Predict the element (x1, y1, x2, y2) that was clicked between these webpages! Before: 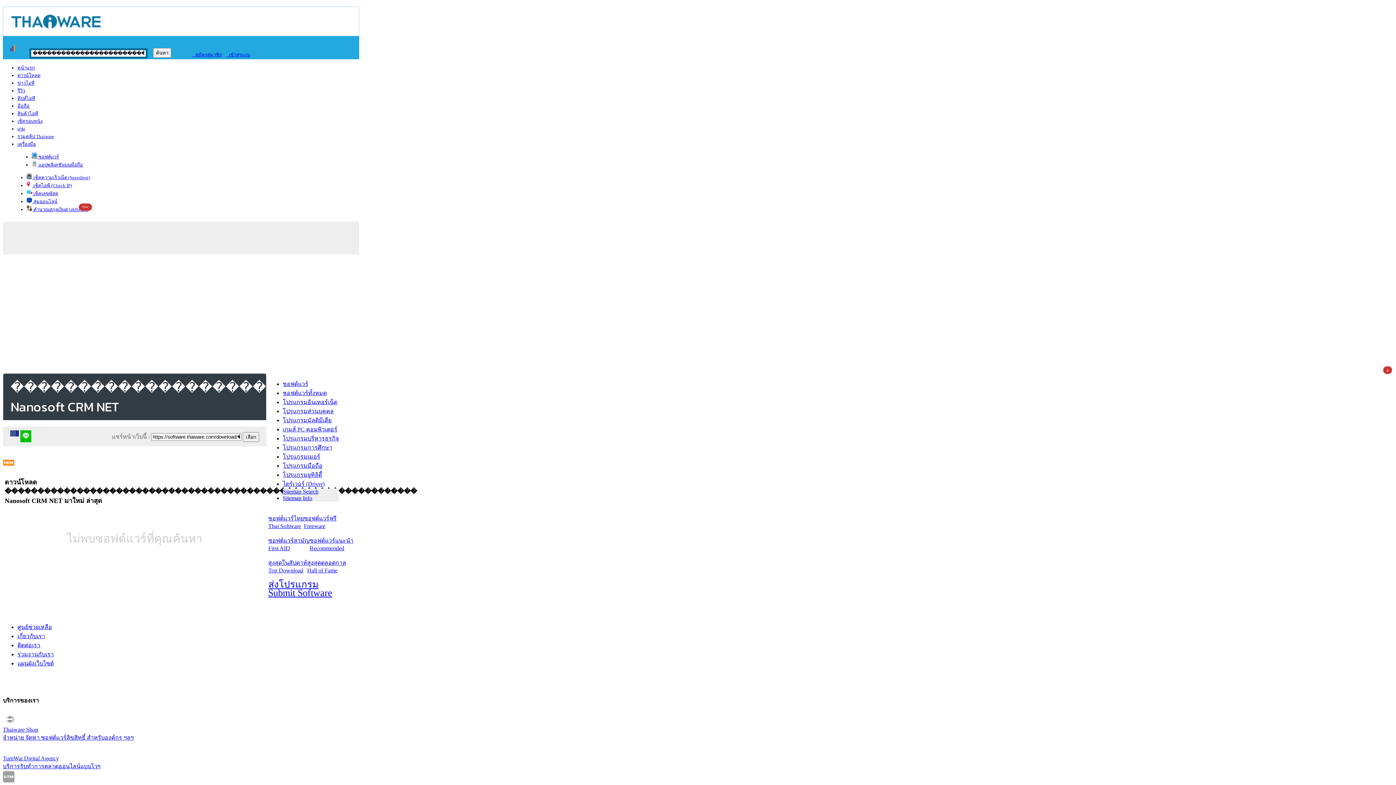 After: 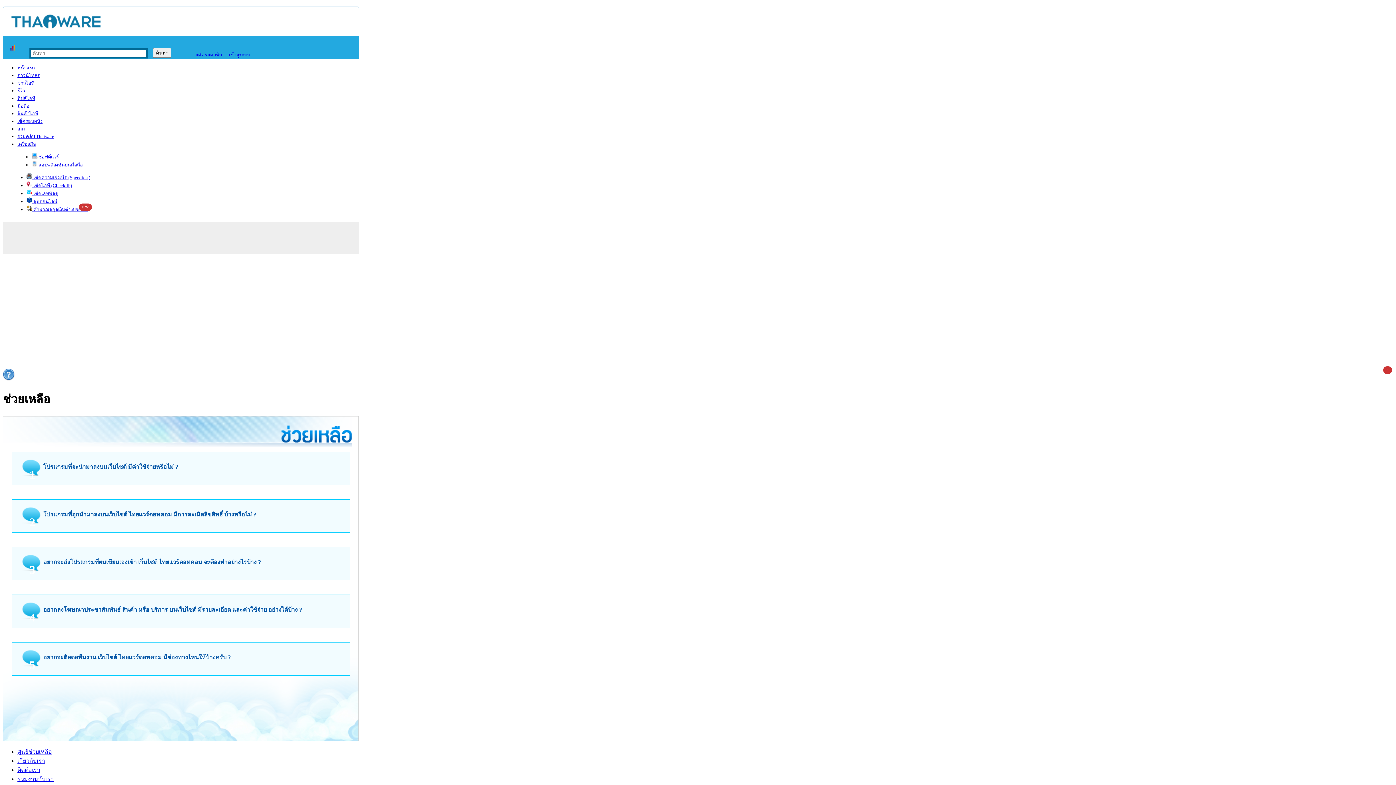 Action: bbox: (17, 624, 52, 630) label: ศูนย์ช่วยเหลือ